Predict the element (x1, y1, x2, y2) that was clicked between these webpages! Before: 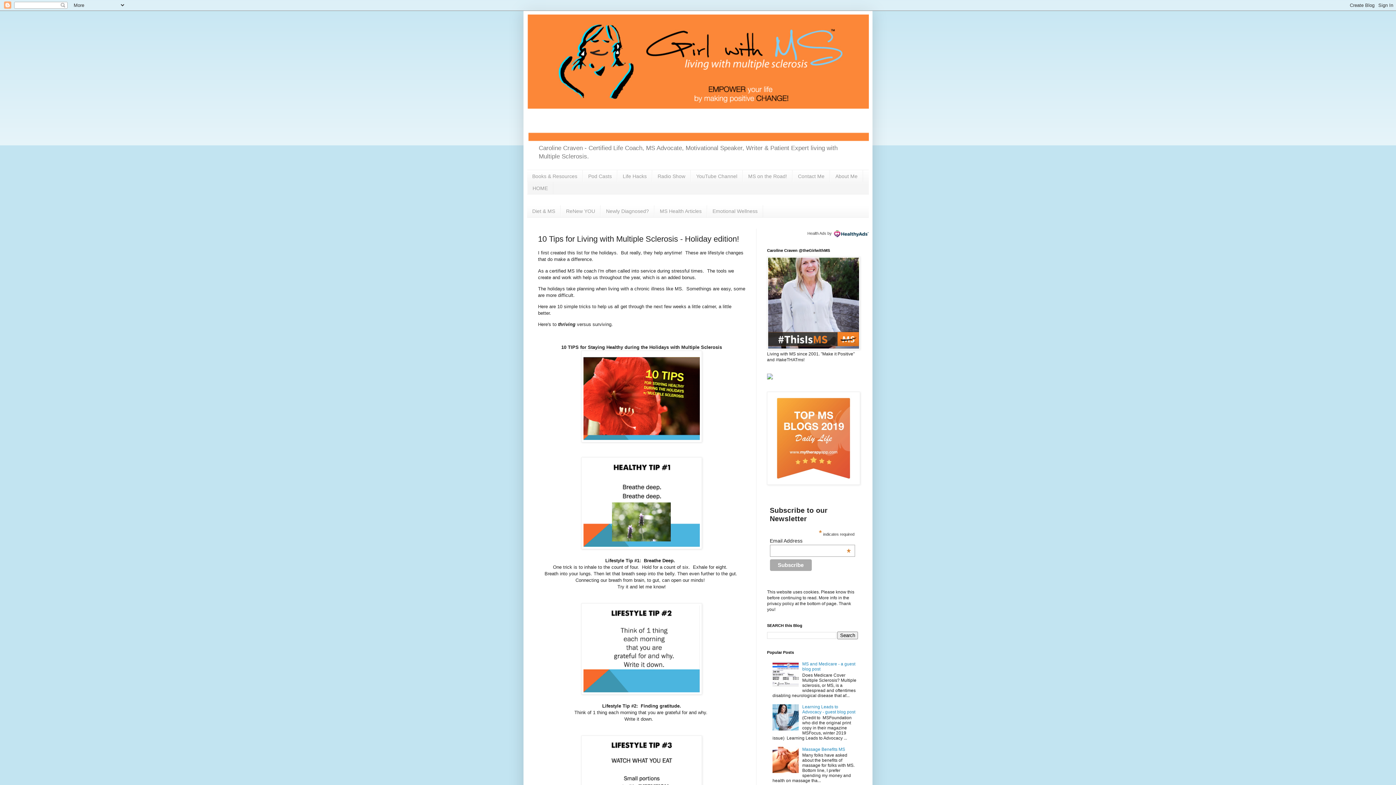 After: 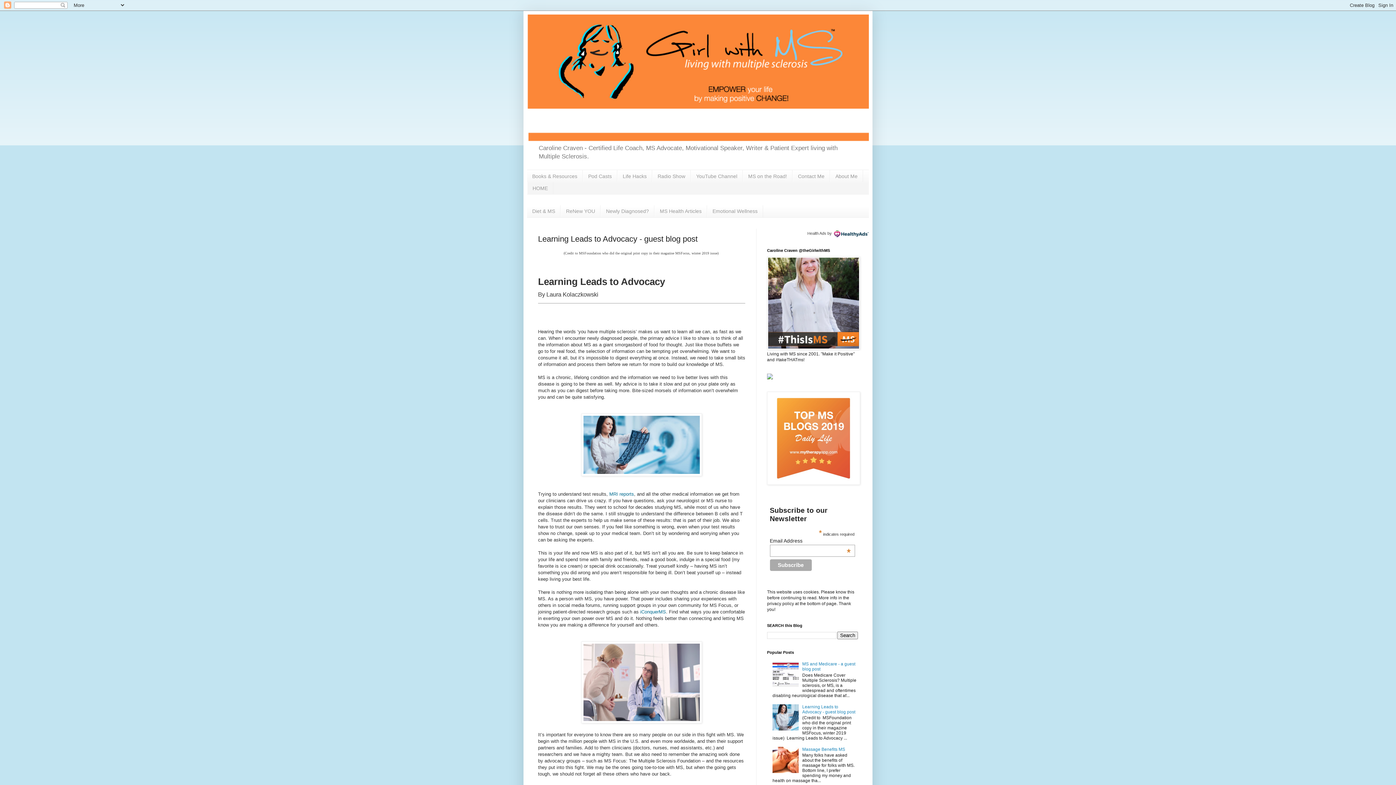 Action: label: Learning Leads to Advocacy - guest blog post bbox: (802, 704, 855, 714)